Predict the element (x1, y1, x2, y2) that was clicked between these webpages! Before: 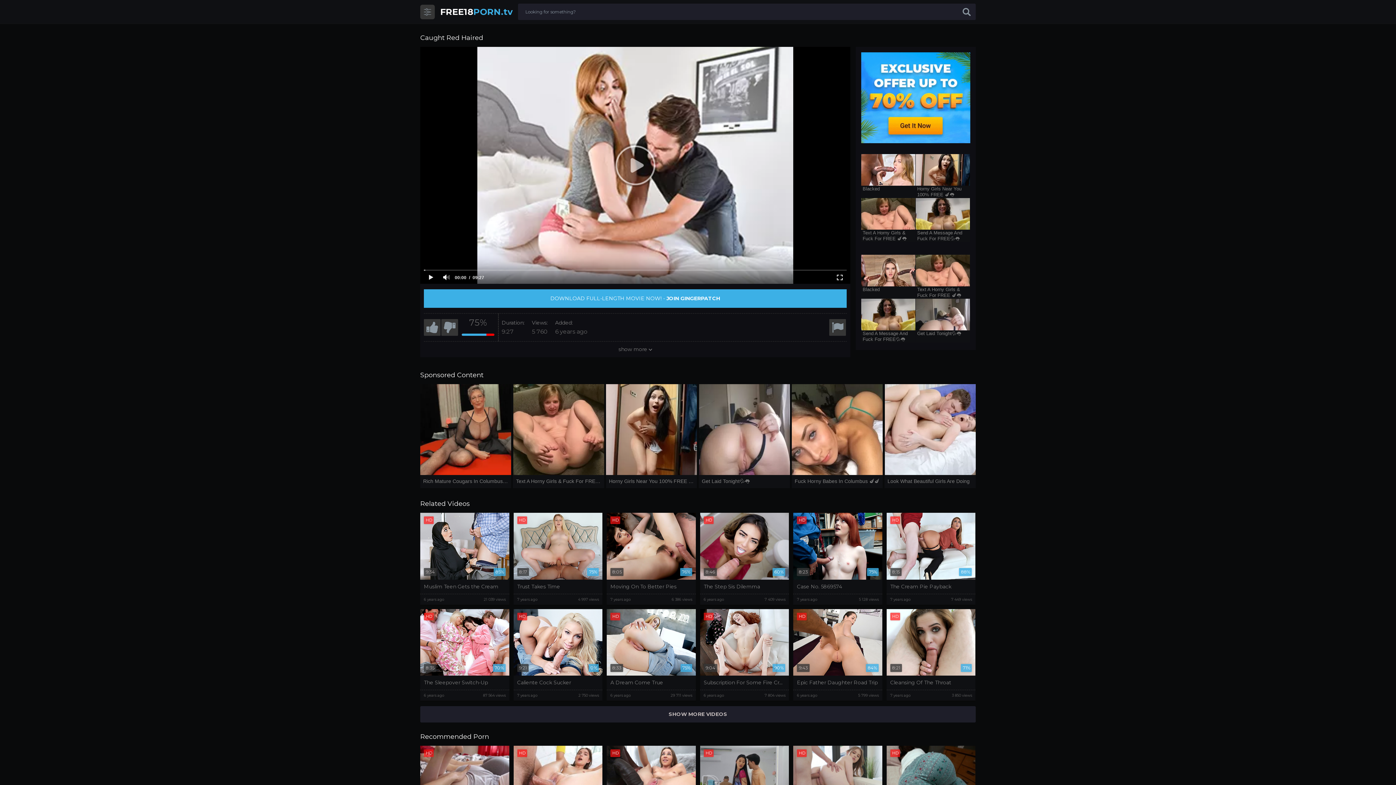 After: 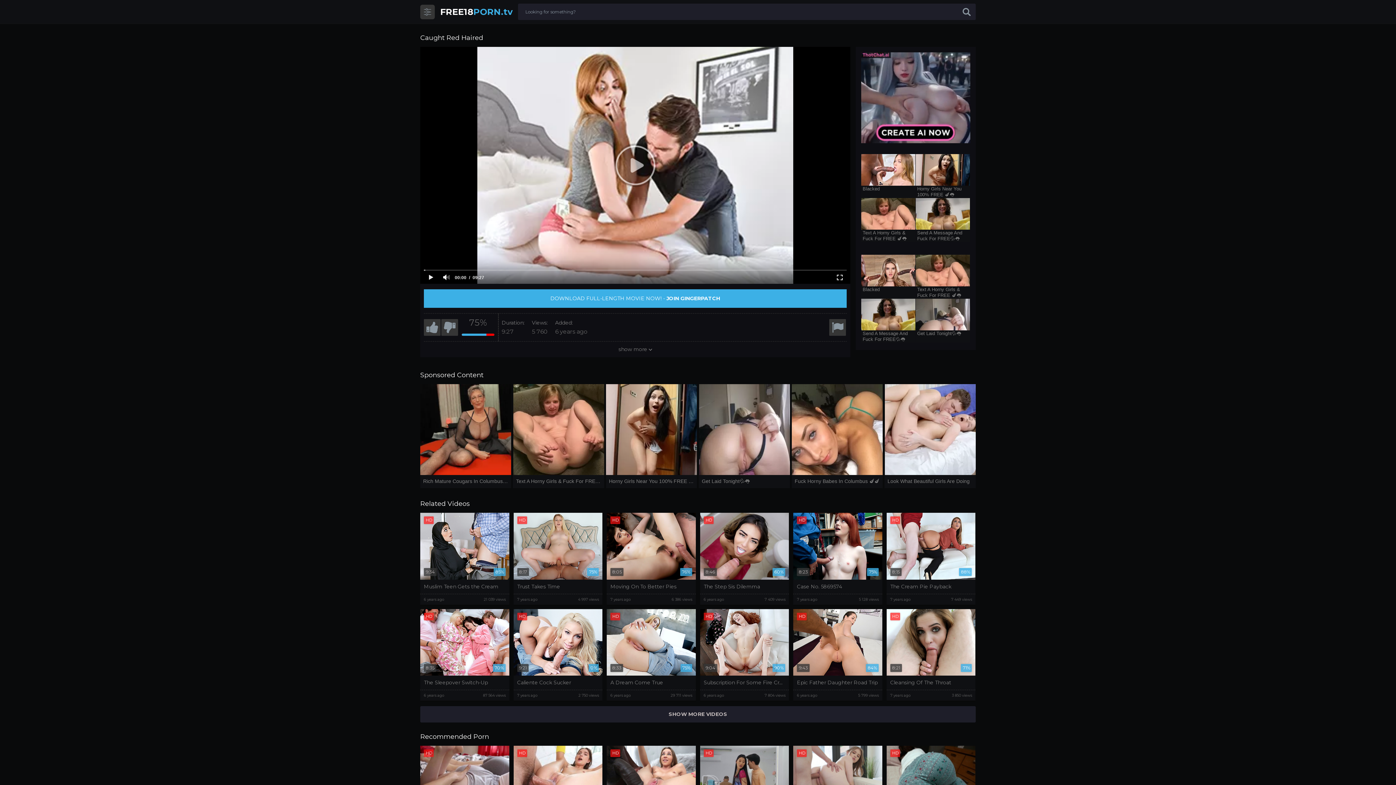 Action: bbox: (861, 198, 915, 242) label: Text A Horny Girls & Fuck For FREE 🍆👅